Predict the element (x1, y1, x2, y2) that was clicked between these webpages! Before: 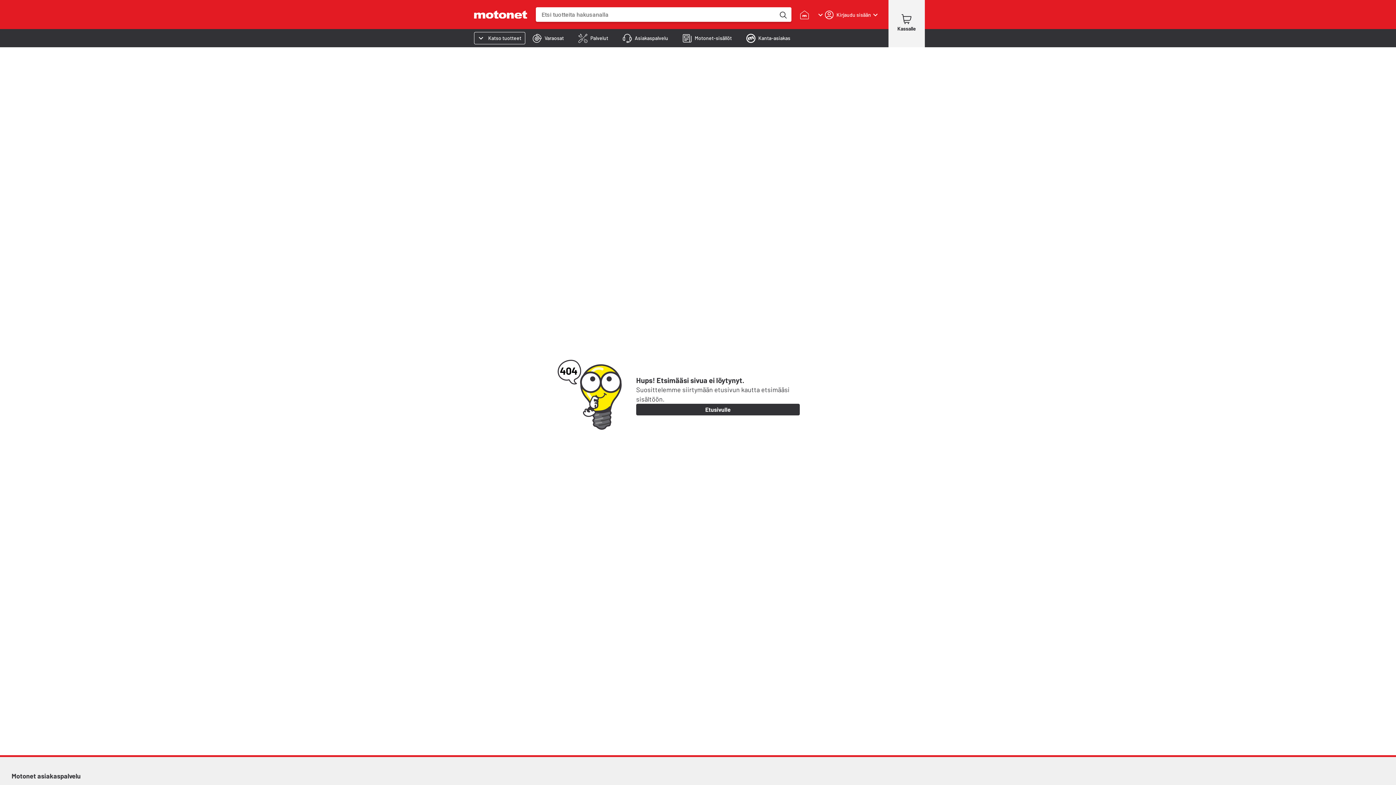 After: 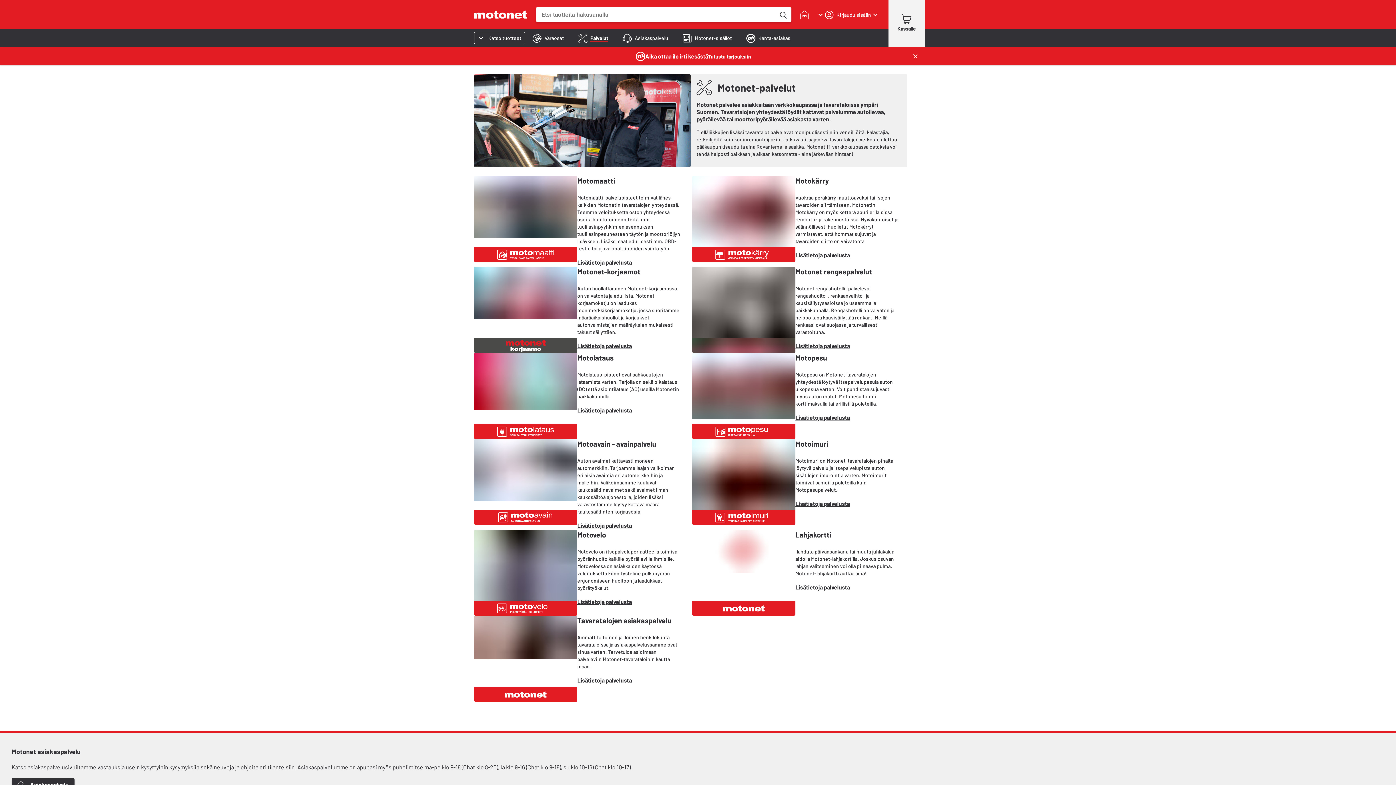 Action: label: Palvelut bbox: (571, 29, 615, 46)